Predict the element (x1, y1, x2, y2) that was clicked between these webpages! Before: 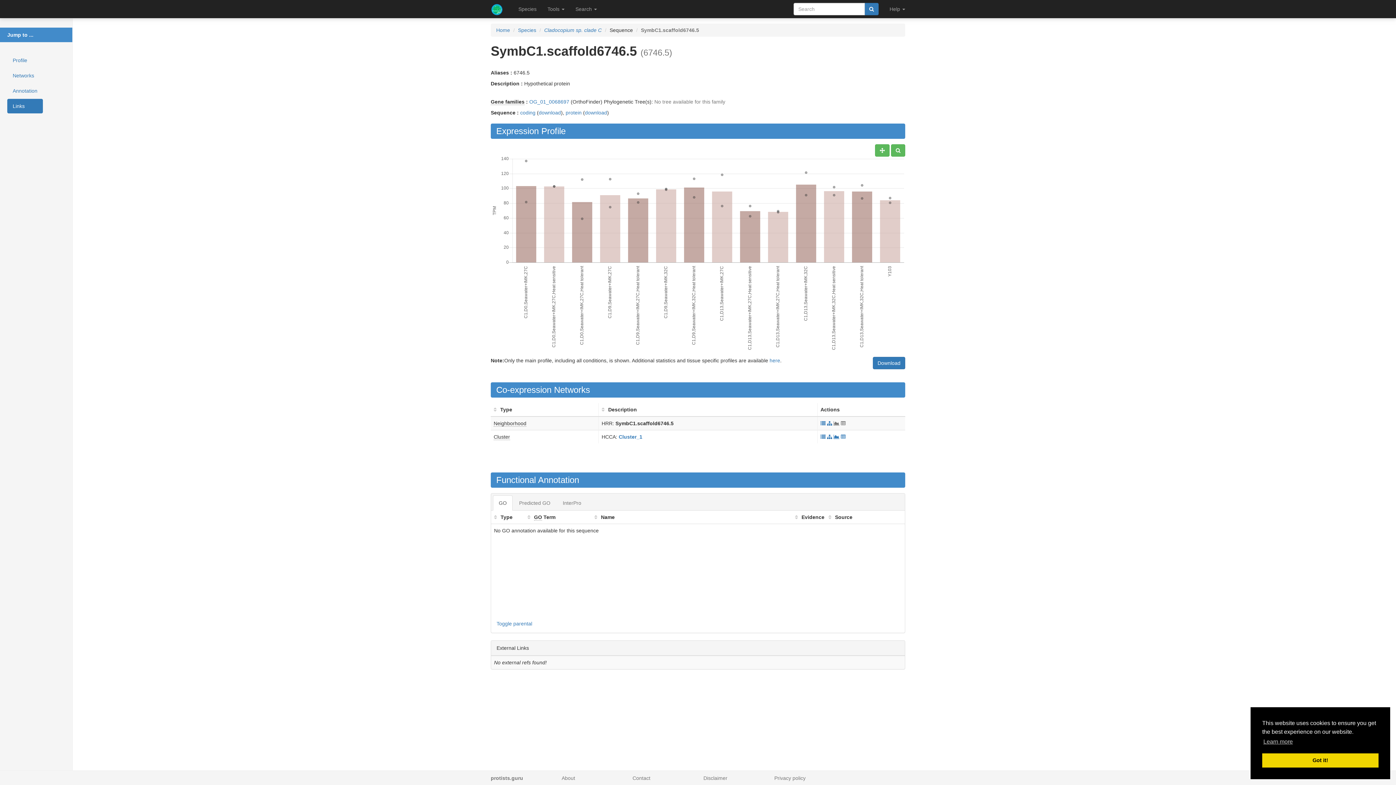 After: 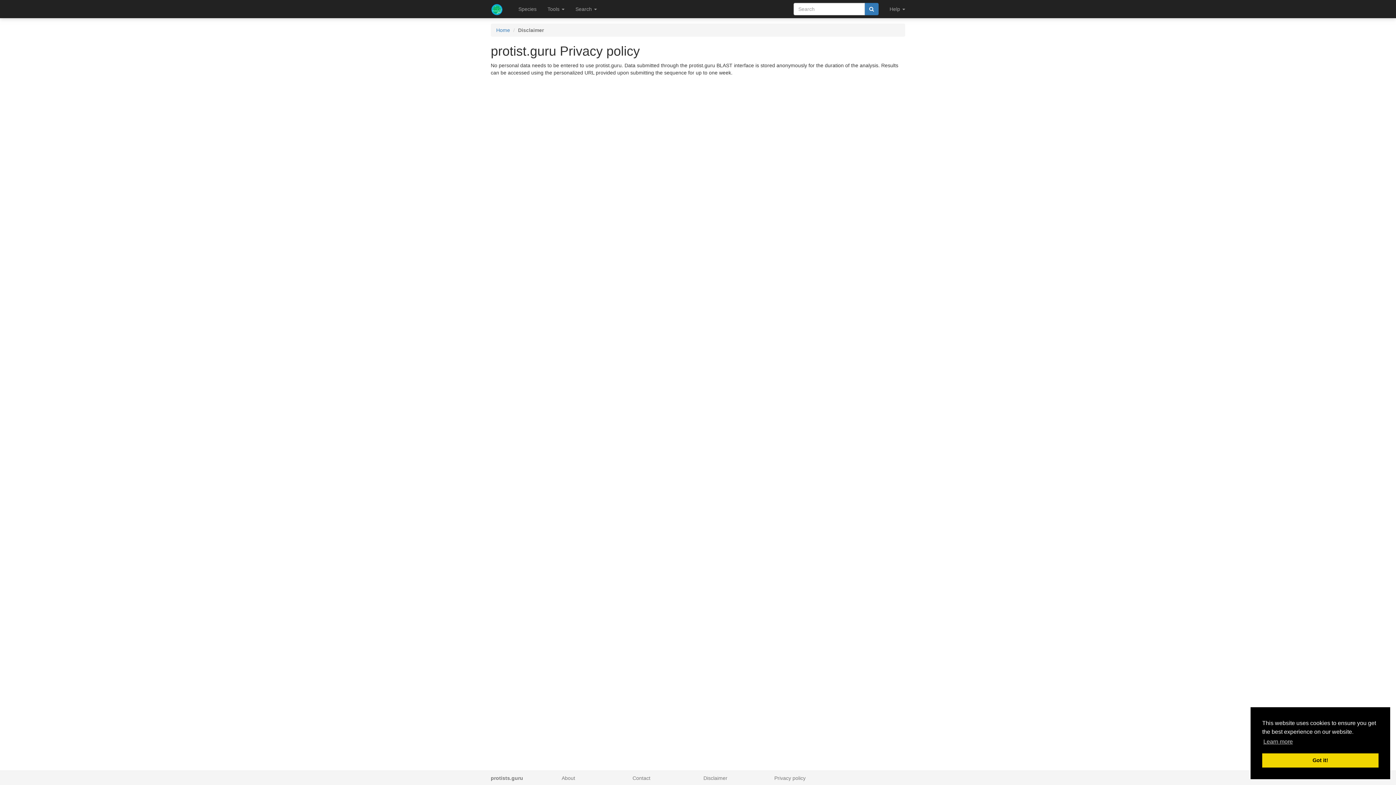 Action: bbox: (774, 775, 805, 781) label: Privacy policy